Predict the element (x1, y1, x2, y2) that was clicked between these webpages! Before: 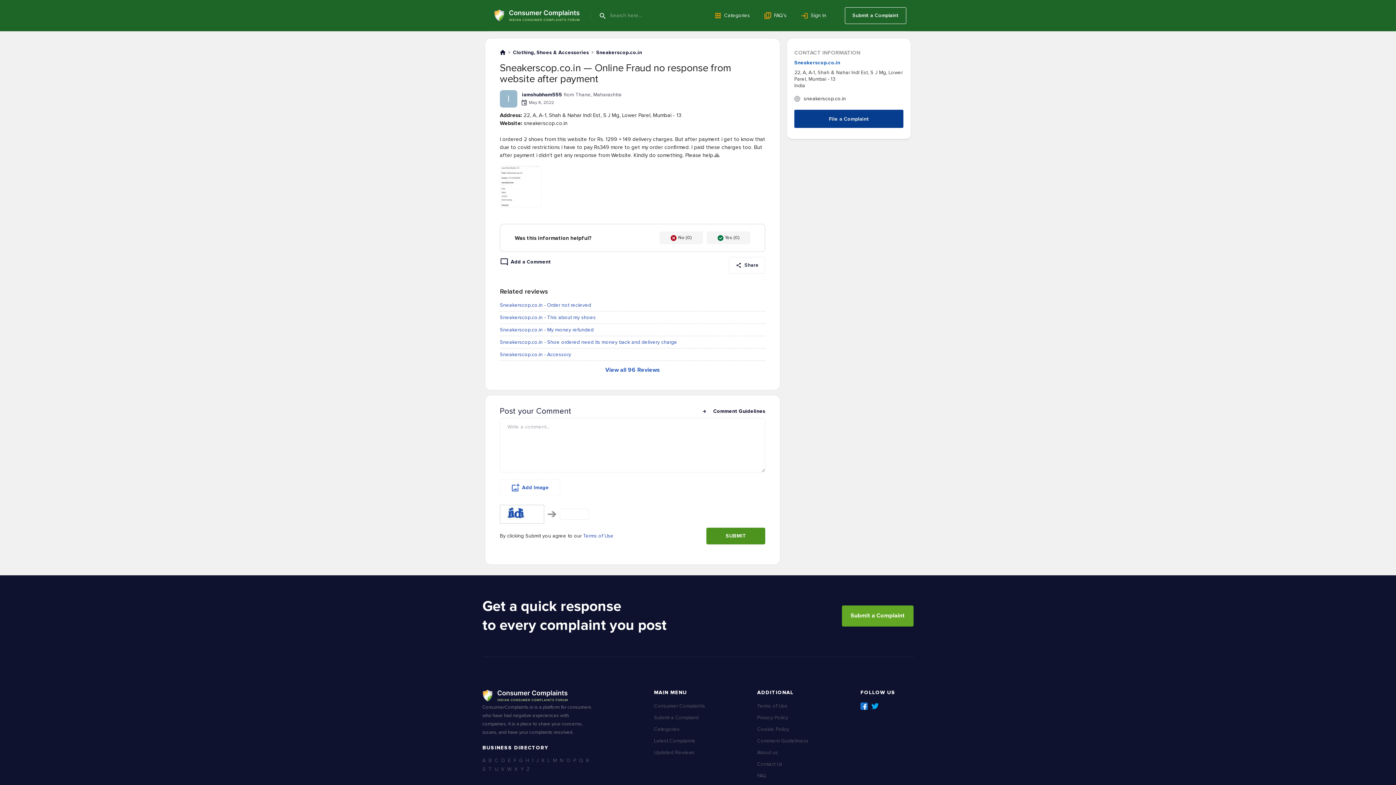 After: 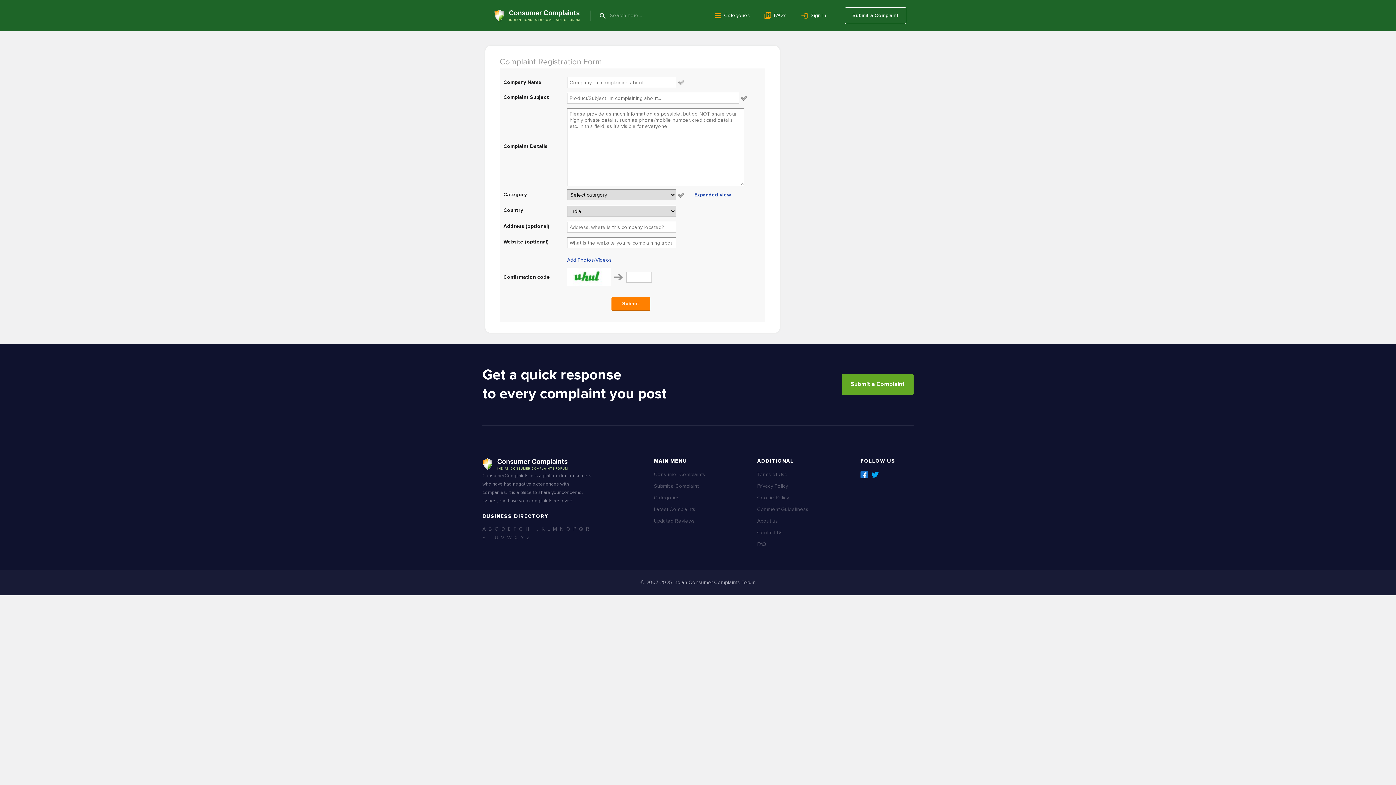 Action: bbox: (845, 7, 906, 23) label: Submit a Complaint